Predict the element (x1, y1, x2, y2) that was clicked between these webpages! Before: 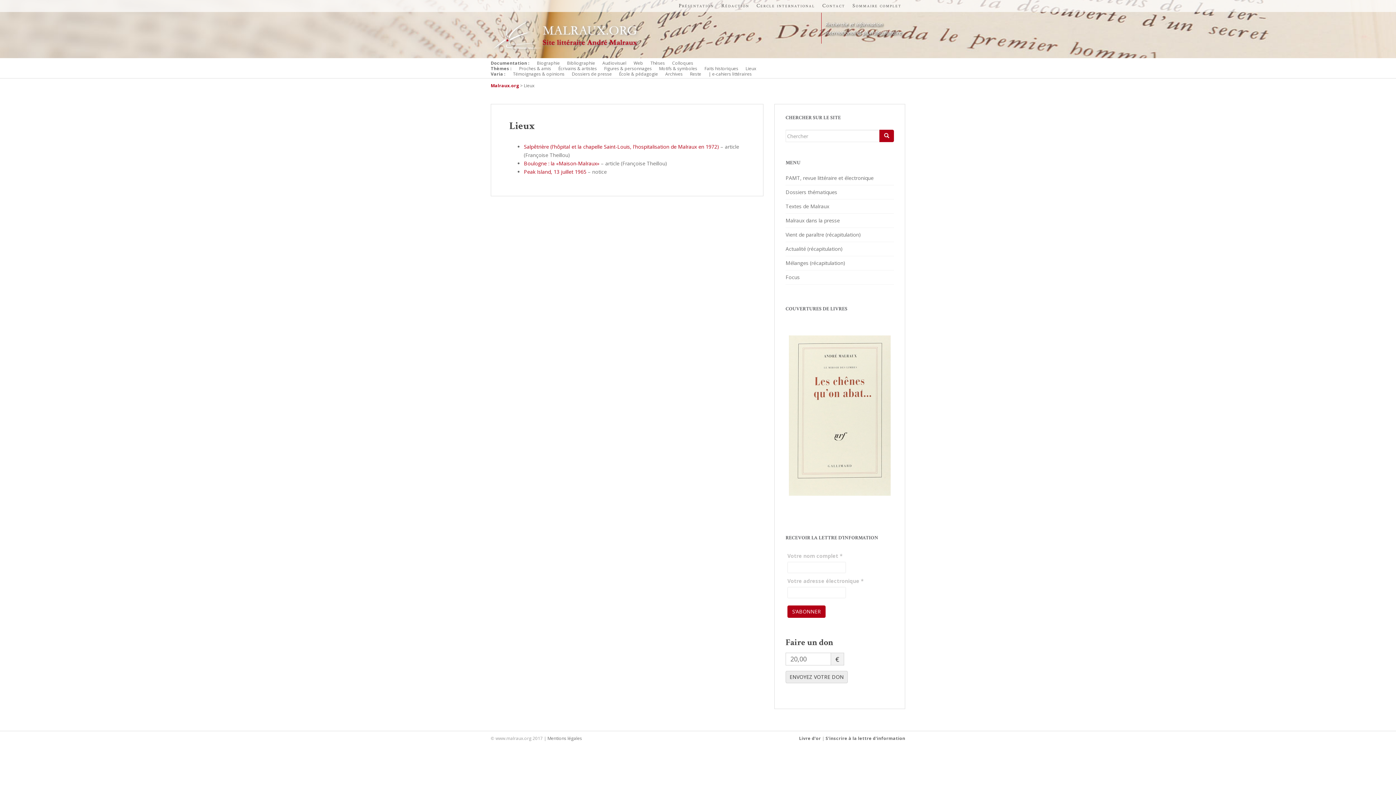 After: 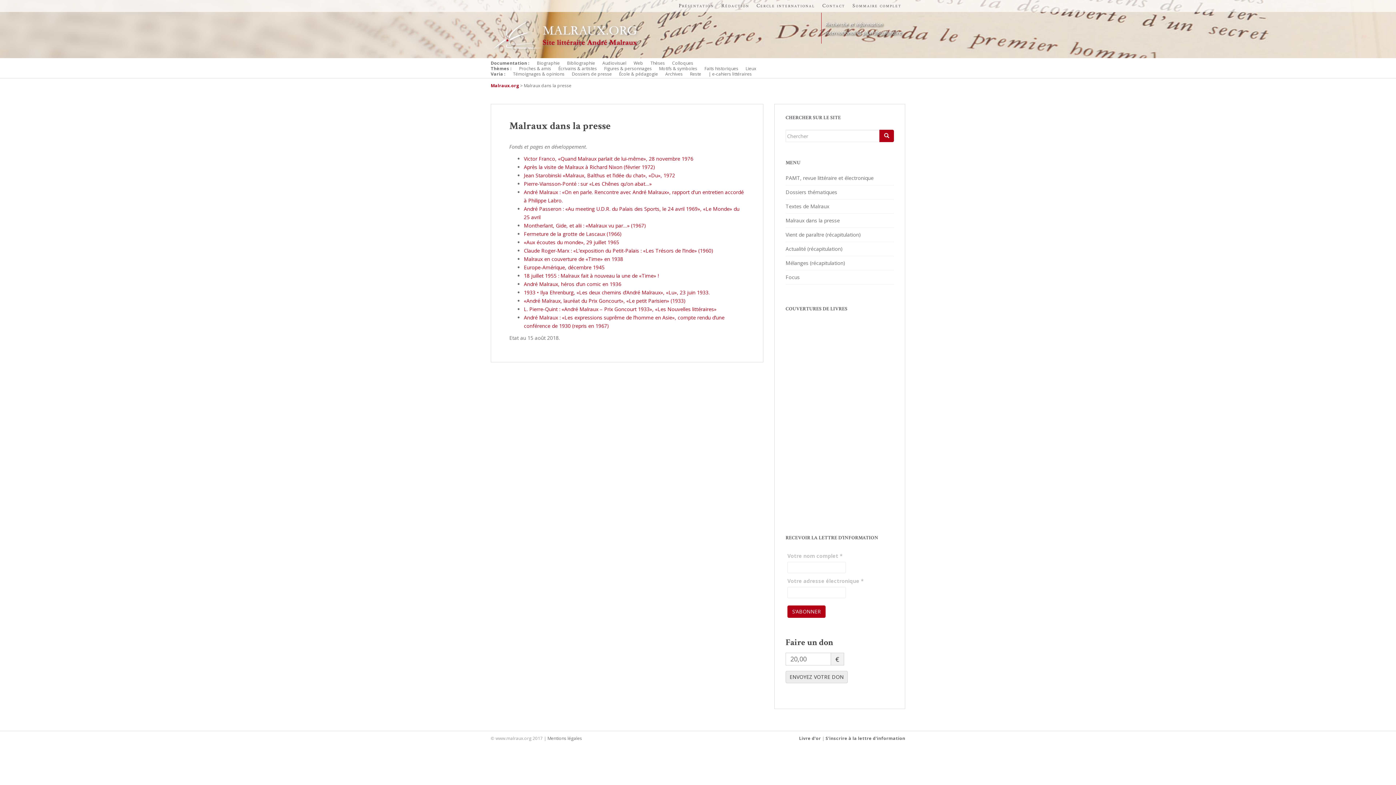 Action: bbox: (785, 217, 840, 224) label: Malraux dans la presse